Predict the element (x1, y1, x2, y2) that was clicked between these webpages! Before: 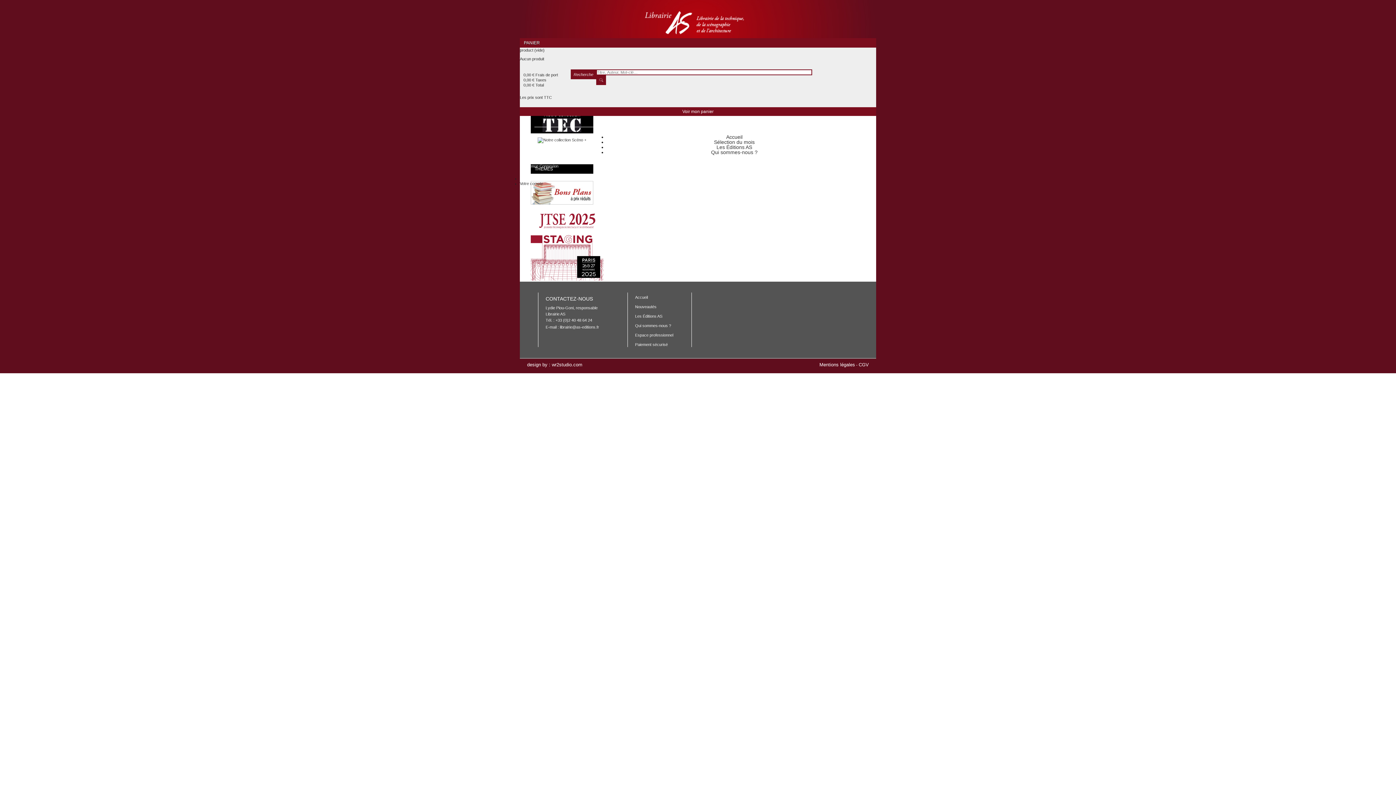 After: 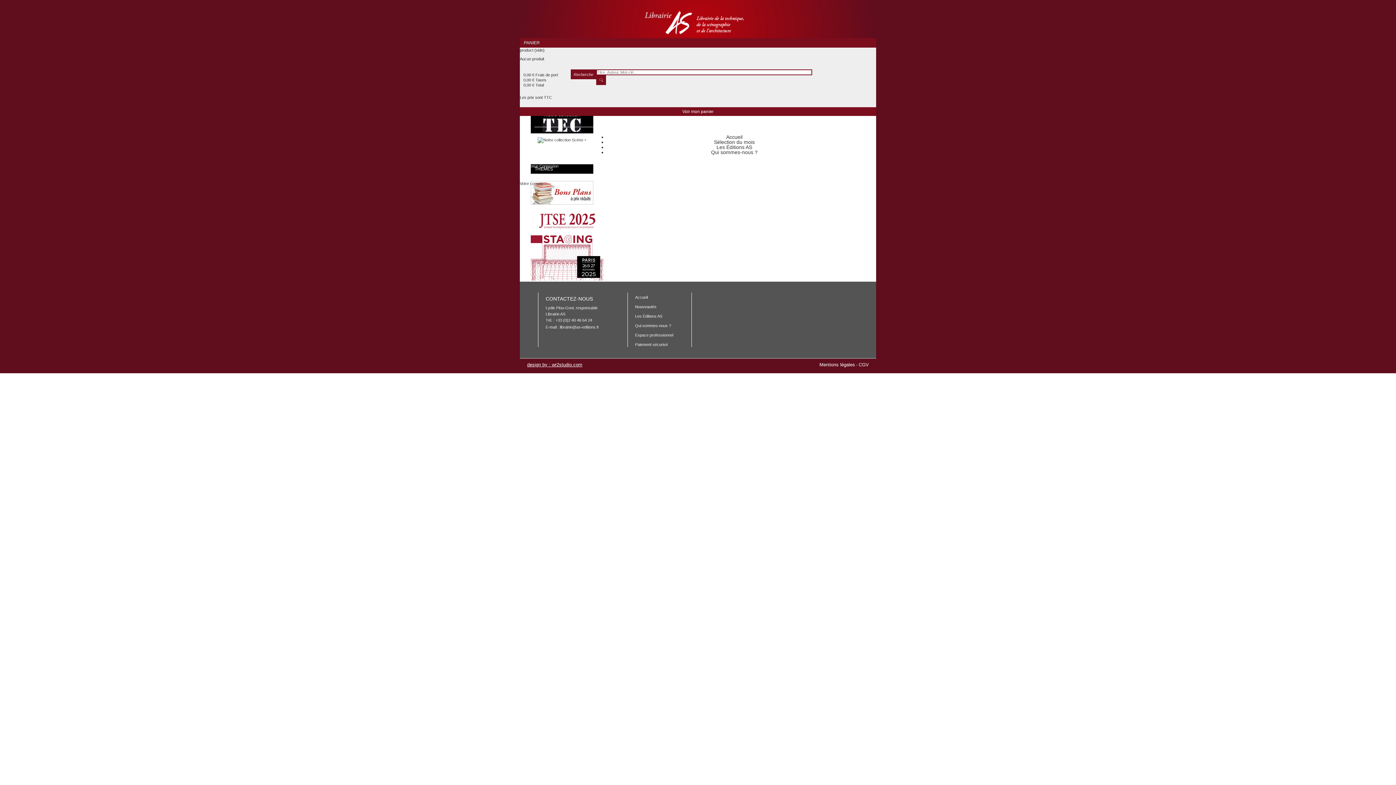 Action: label: design by : wr2studio.com bbox: (527, 362, 582, 367)